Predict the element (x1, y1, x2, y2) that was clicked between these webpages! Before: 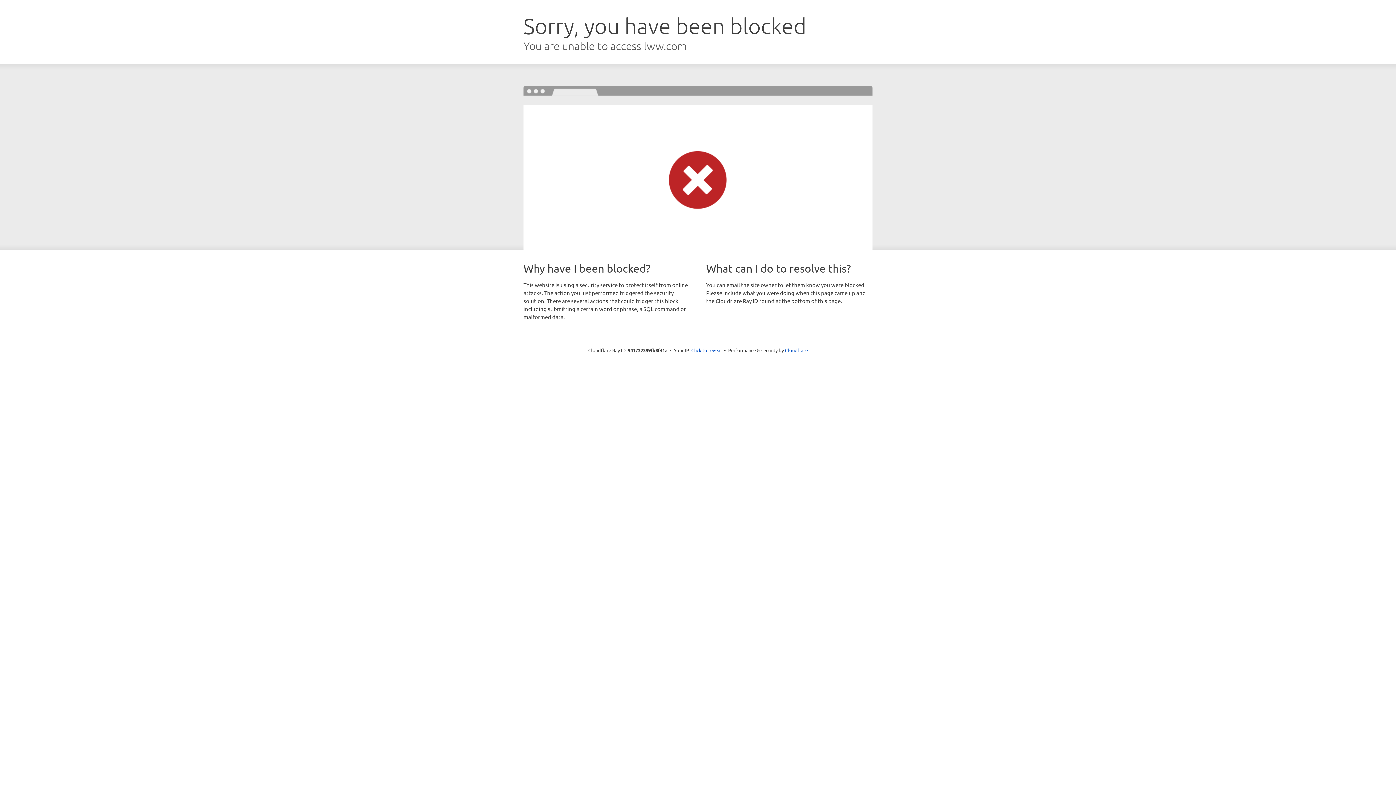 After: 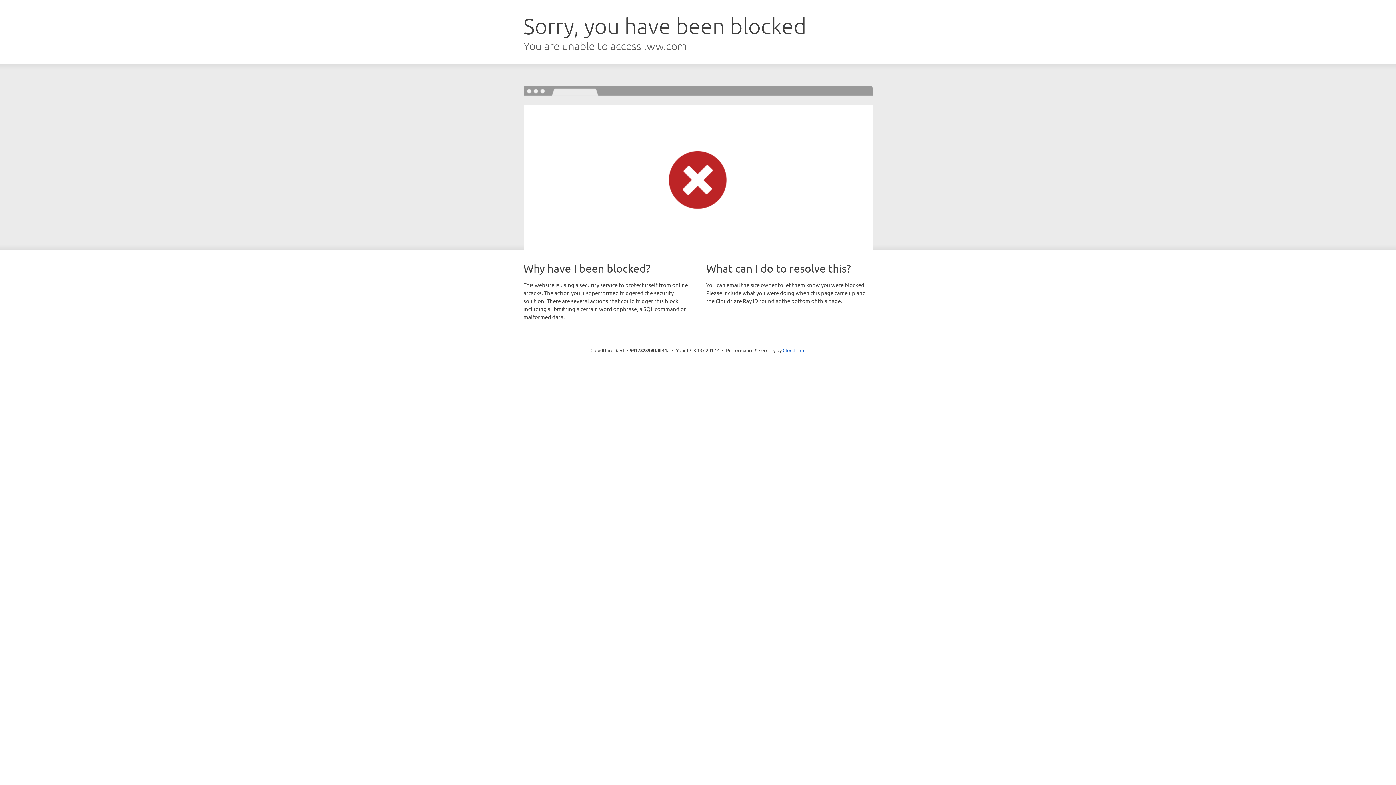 Action: bbox: (691, 346, 722, 353) label: Click to reveal